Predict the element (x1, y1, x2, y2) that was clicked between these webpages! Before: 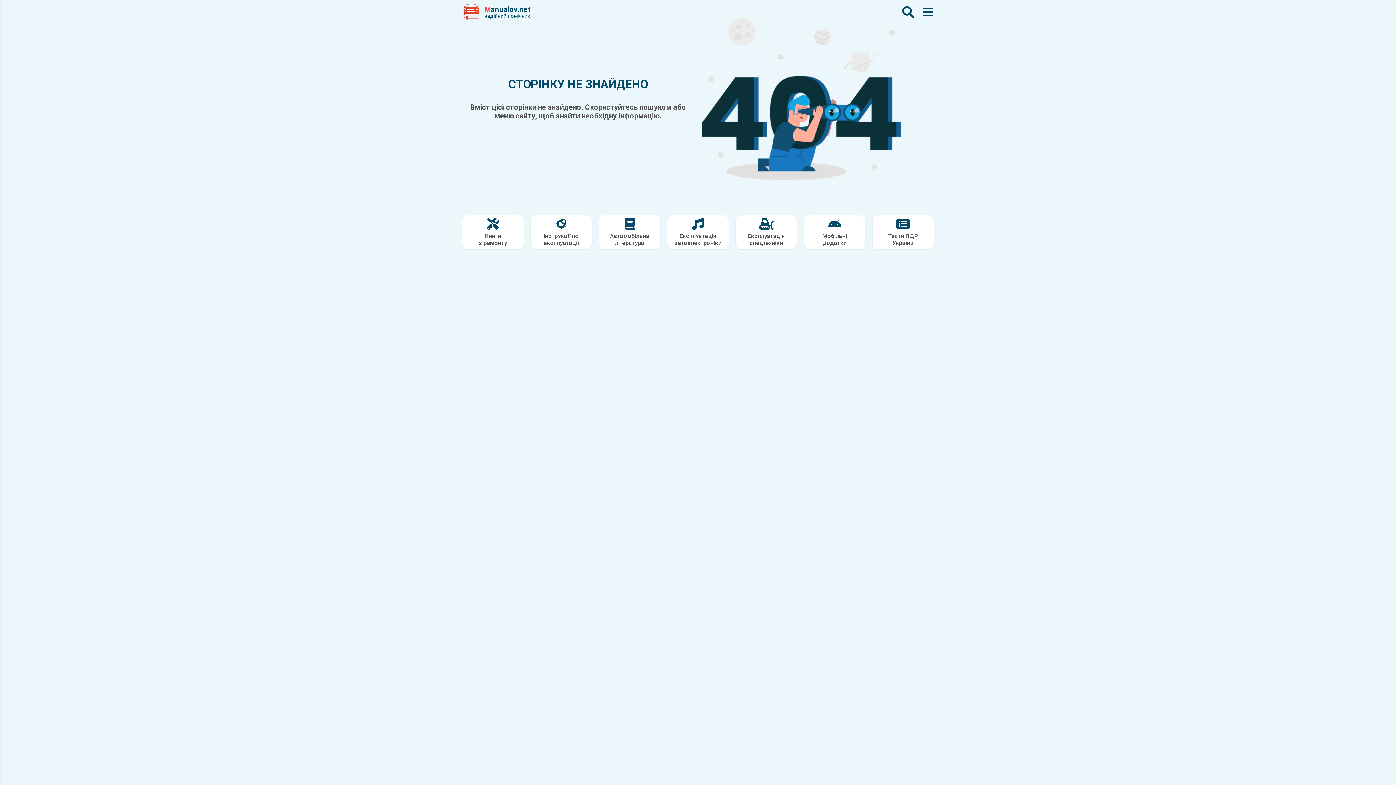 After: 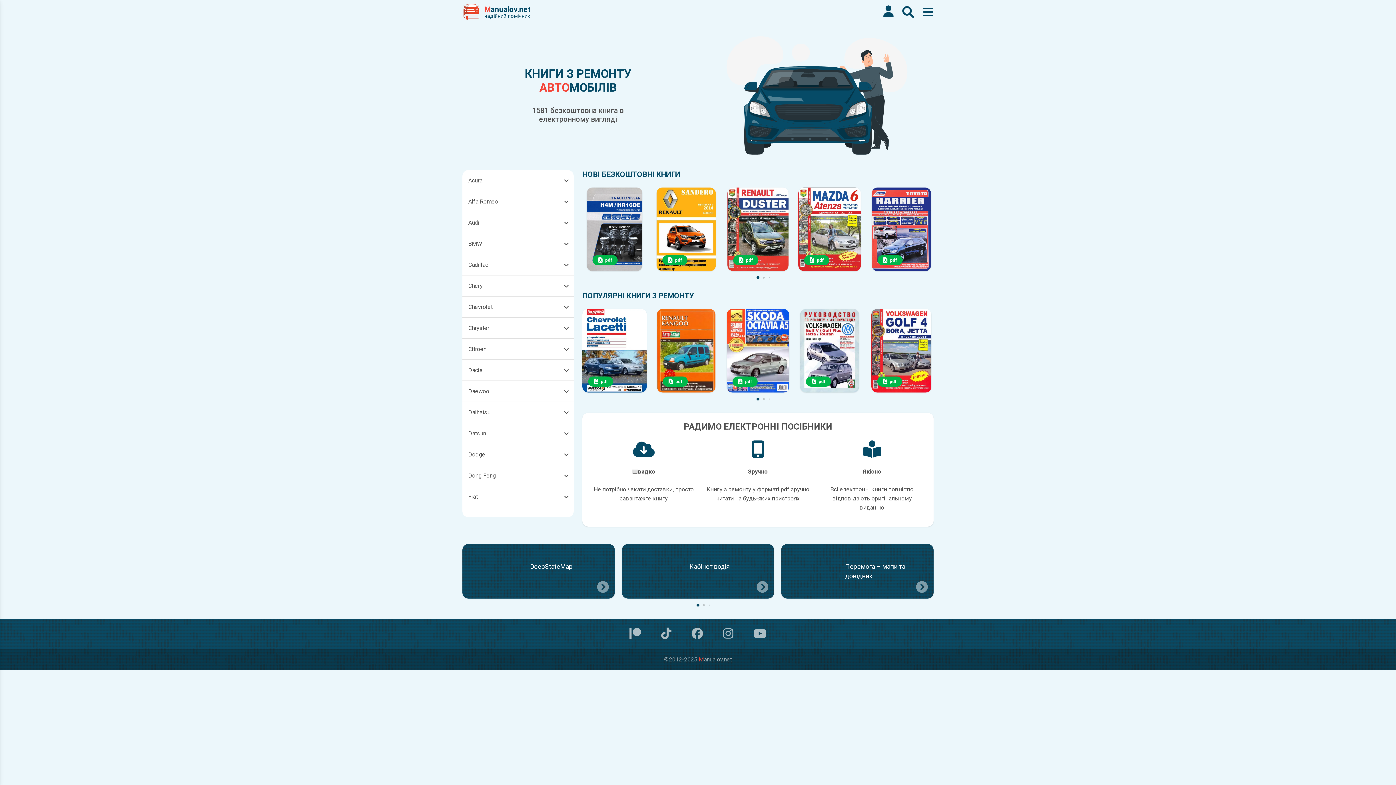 Action: label: Книги
з ремонту bbox: (478, 218, 507, 246)